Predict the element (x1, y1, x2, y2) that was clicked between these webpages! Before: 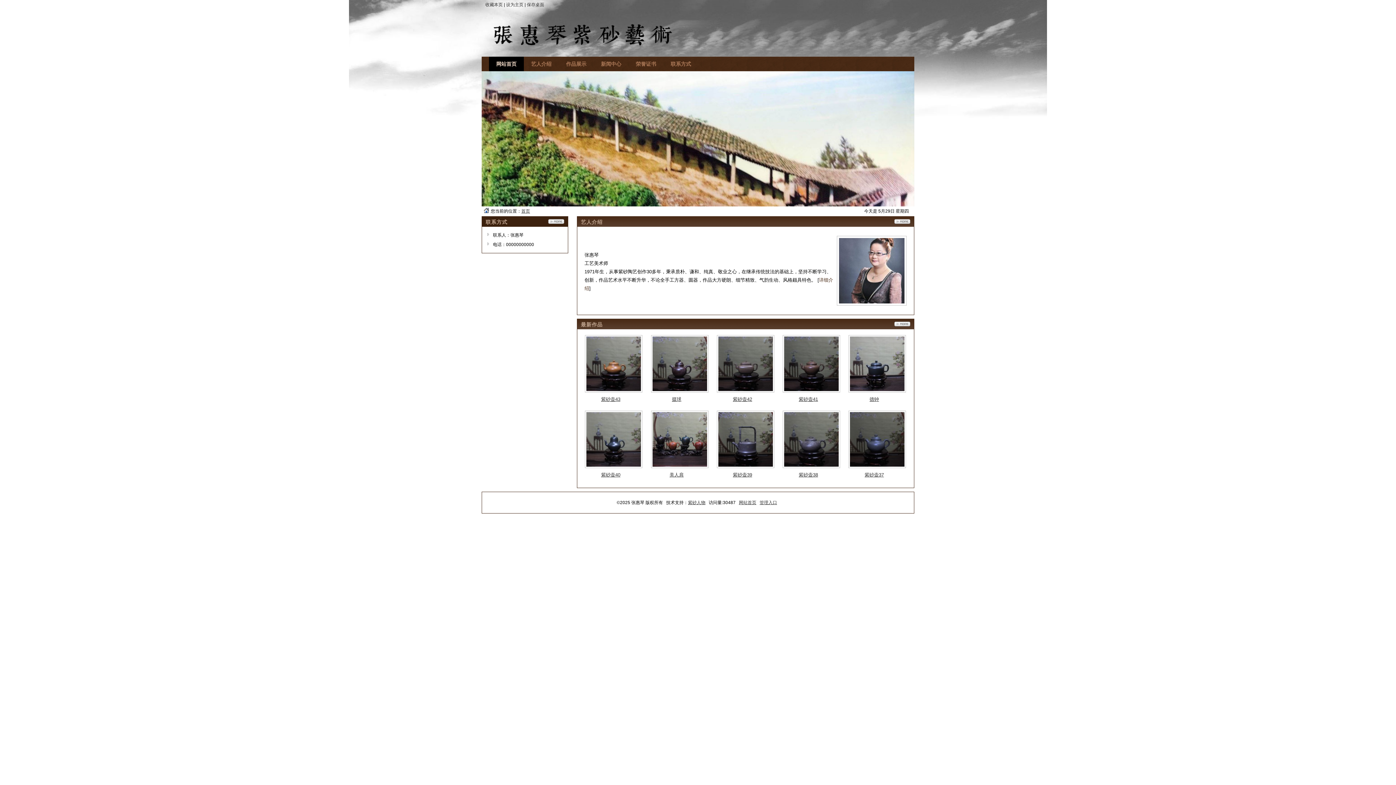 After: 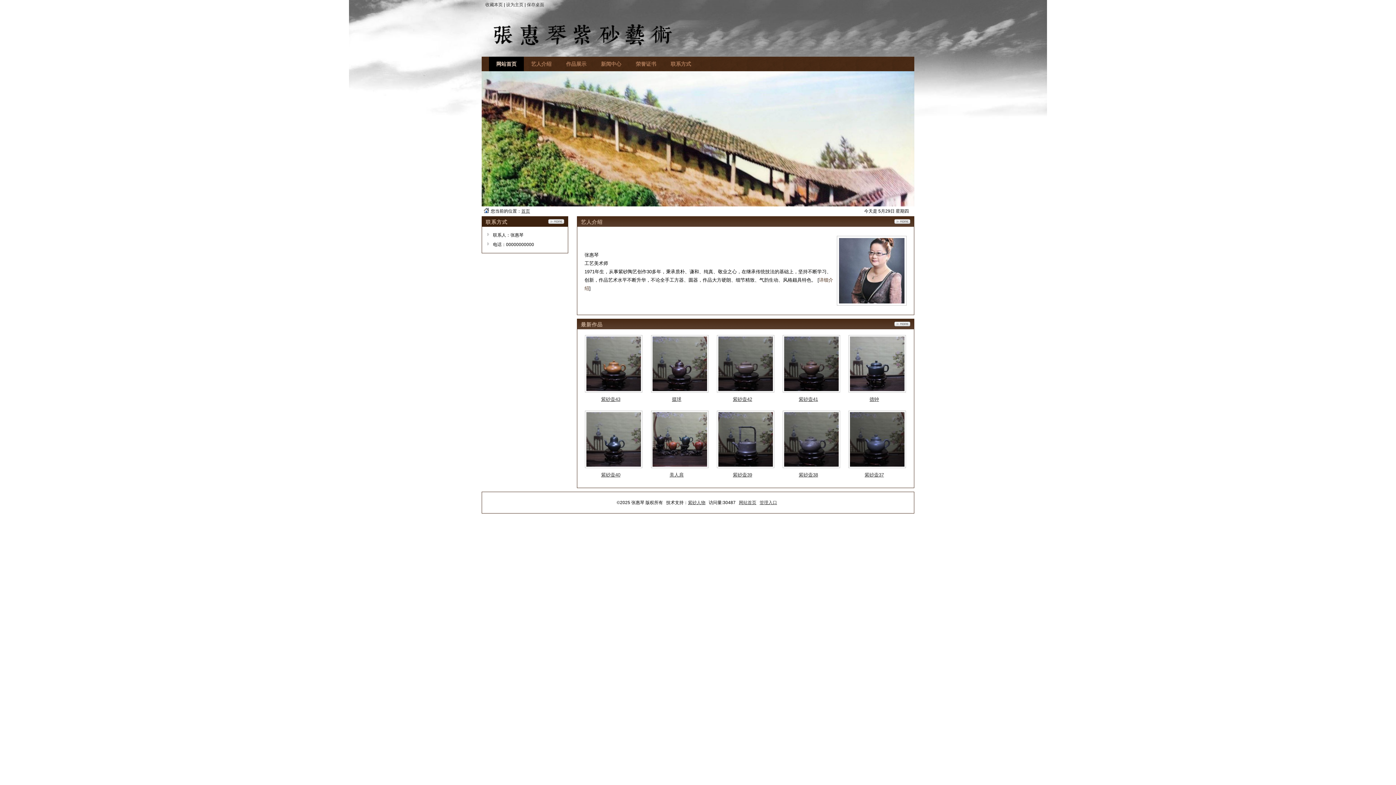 Action: label: 首页 bbox: (521, 208, 530, 213)